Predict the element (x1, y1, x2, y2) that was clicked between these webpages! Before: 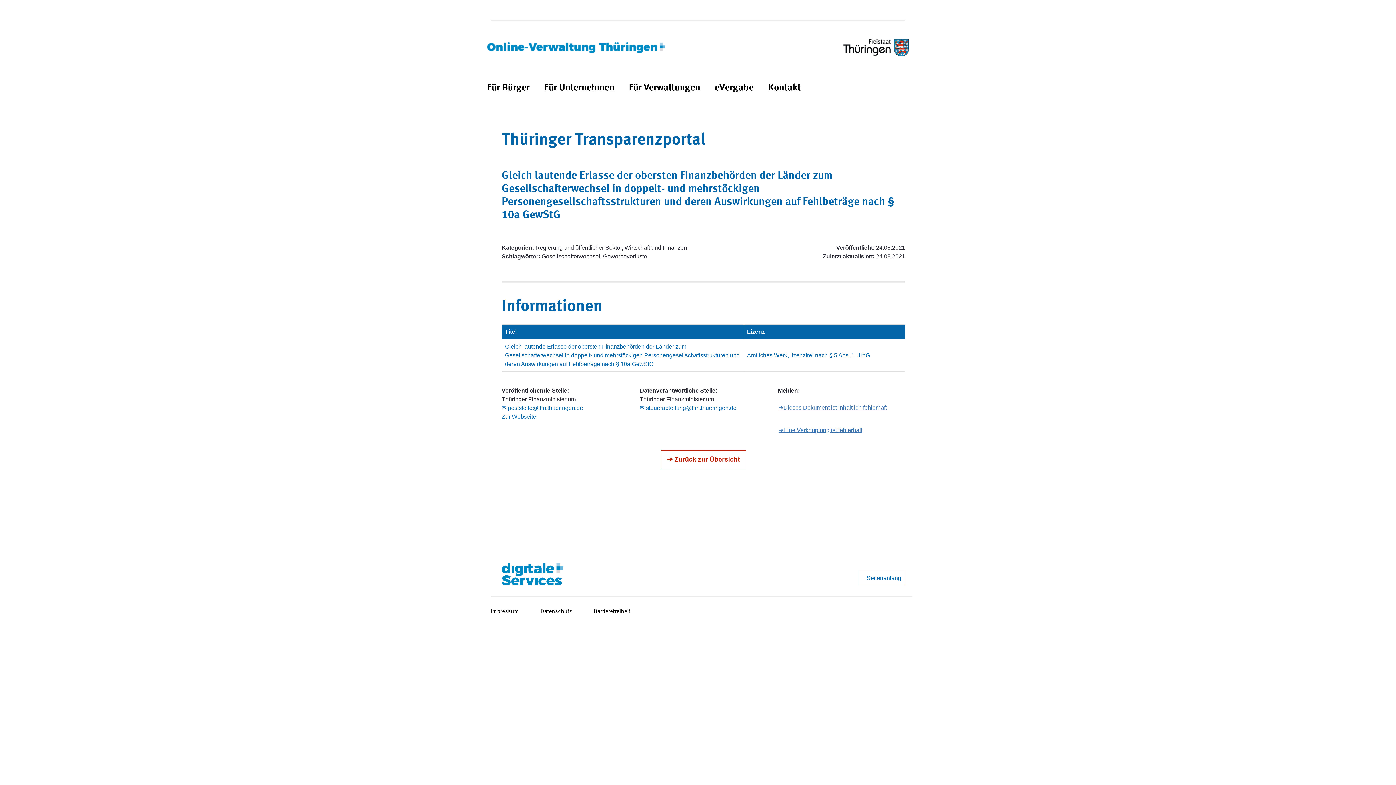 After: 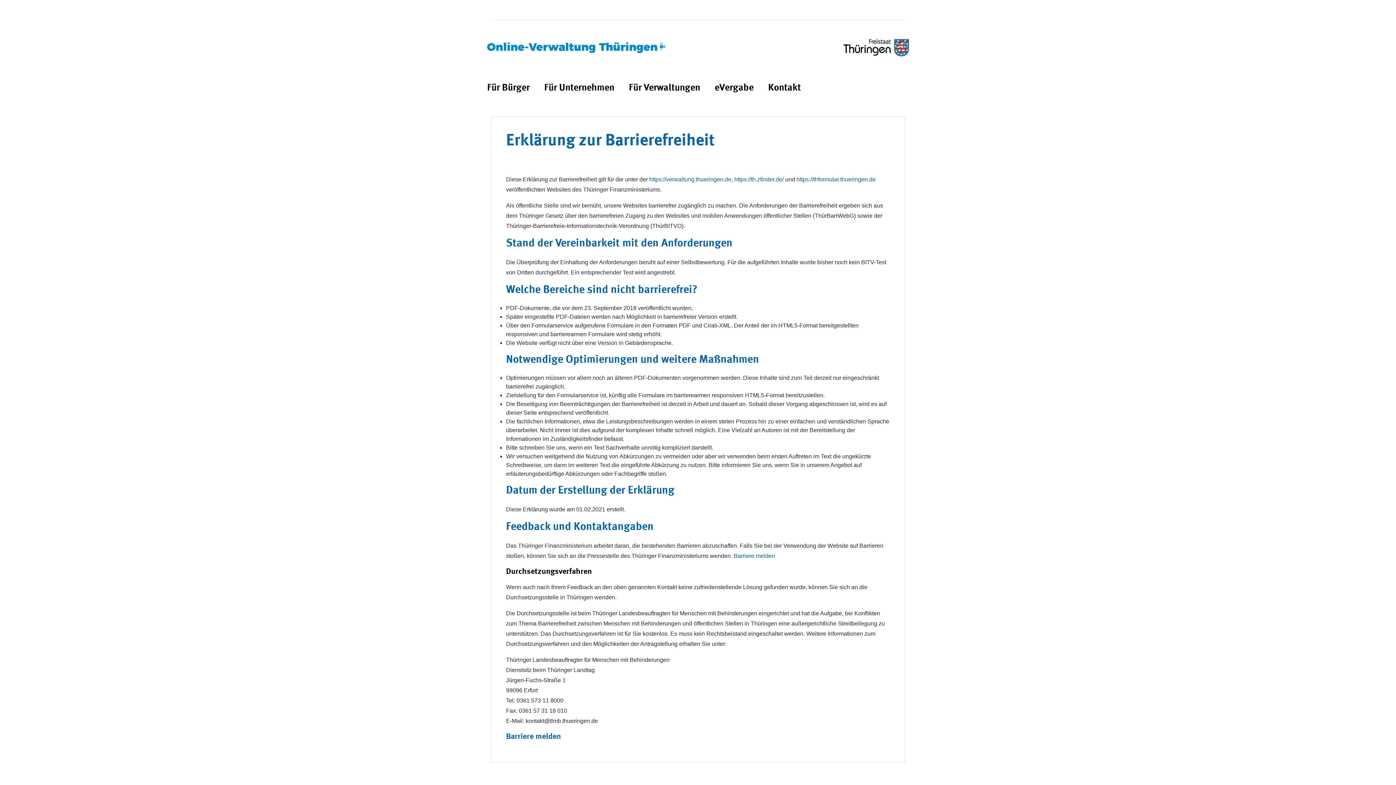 Action: label: Barrierefreiheit bbox: (593, 607, 630, 616)